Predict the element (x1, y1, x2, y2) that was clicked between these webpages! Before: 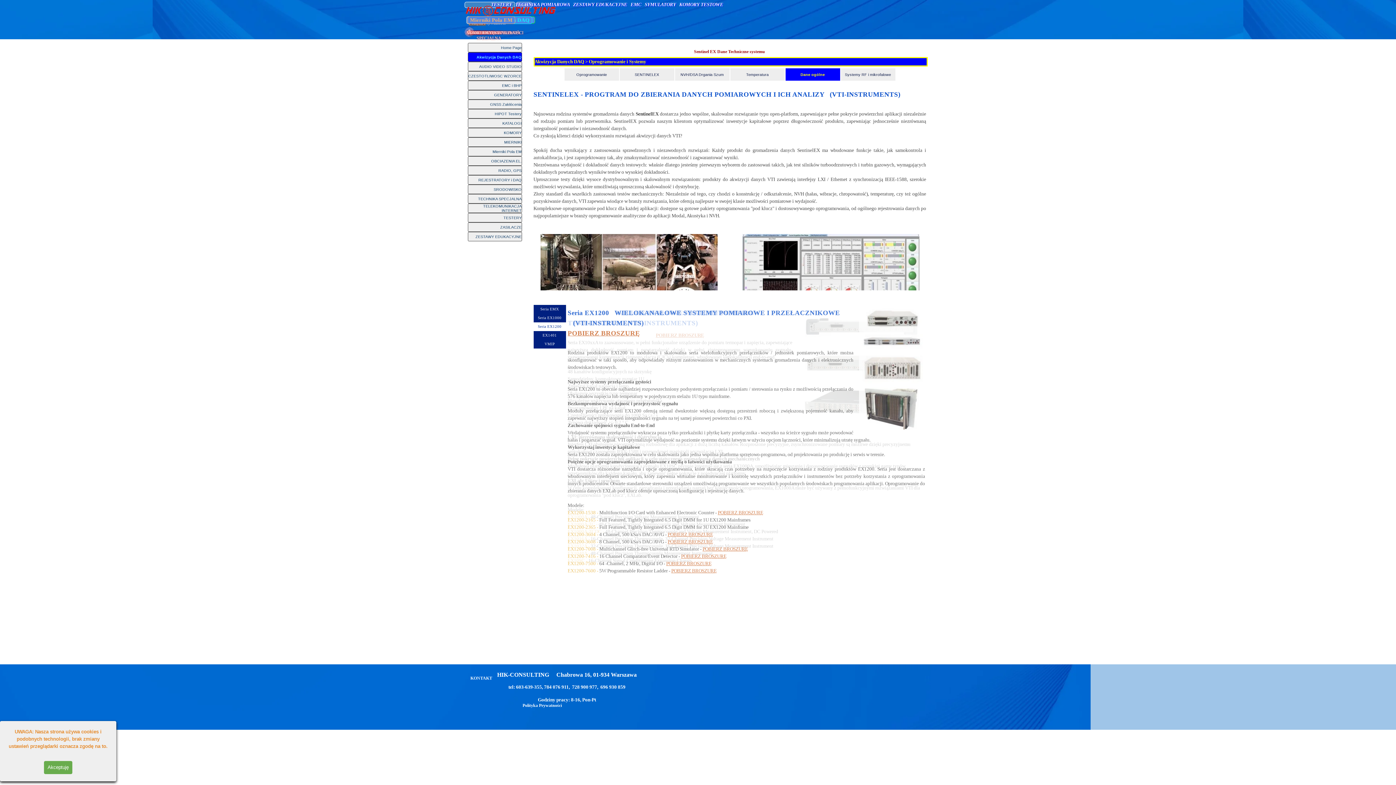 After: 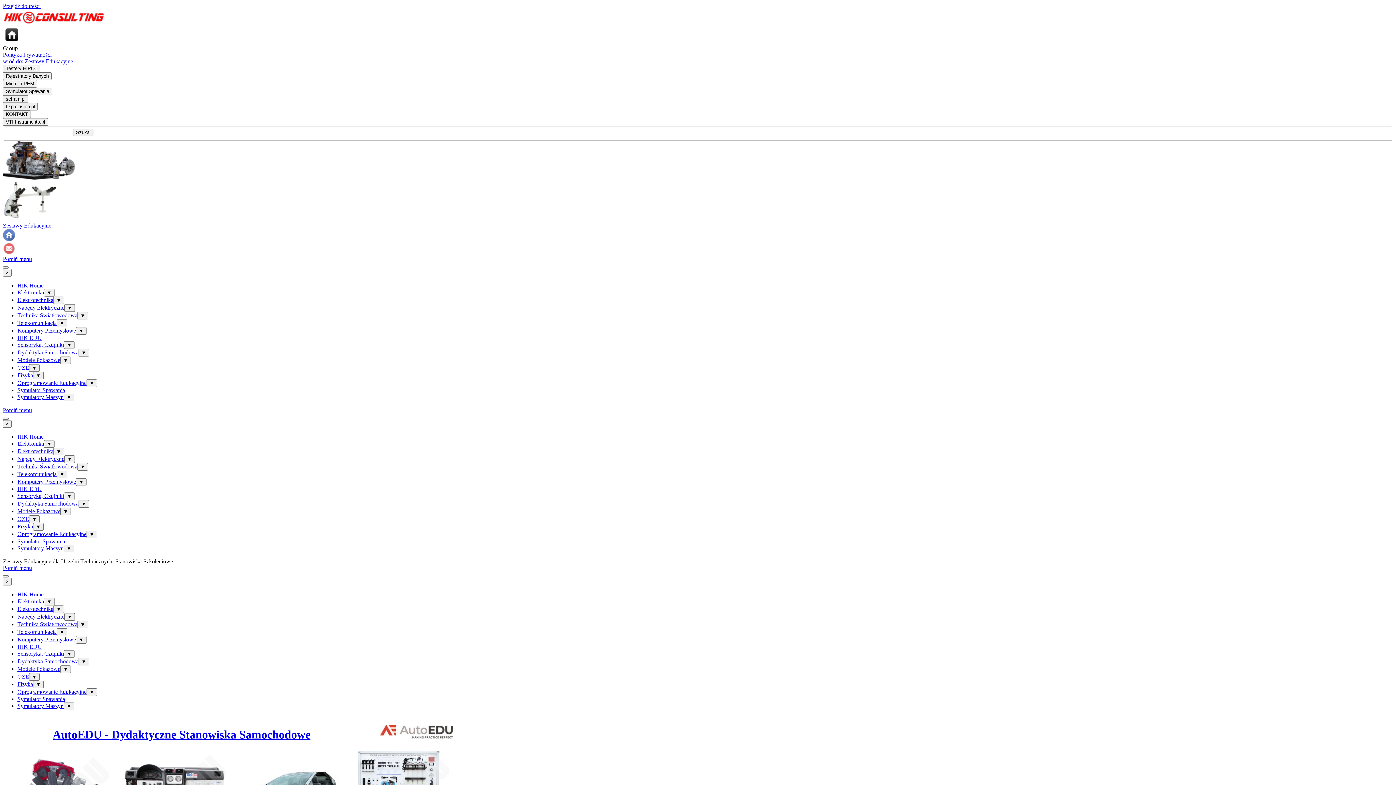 Action: label: ZESTAWY EDUKACYJNE bbox: (468, 232, 521, 241)